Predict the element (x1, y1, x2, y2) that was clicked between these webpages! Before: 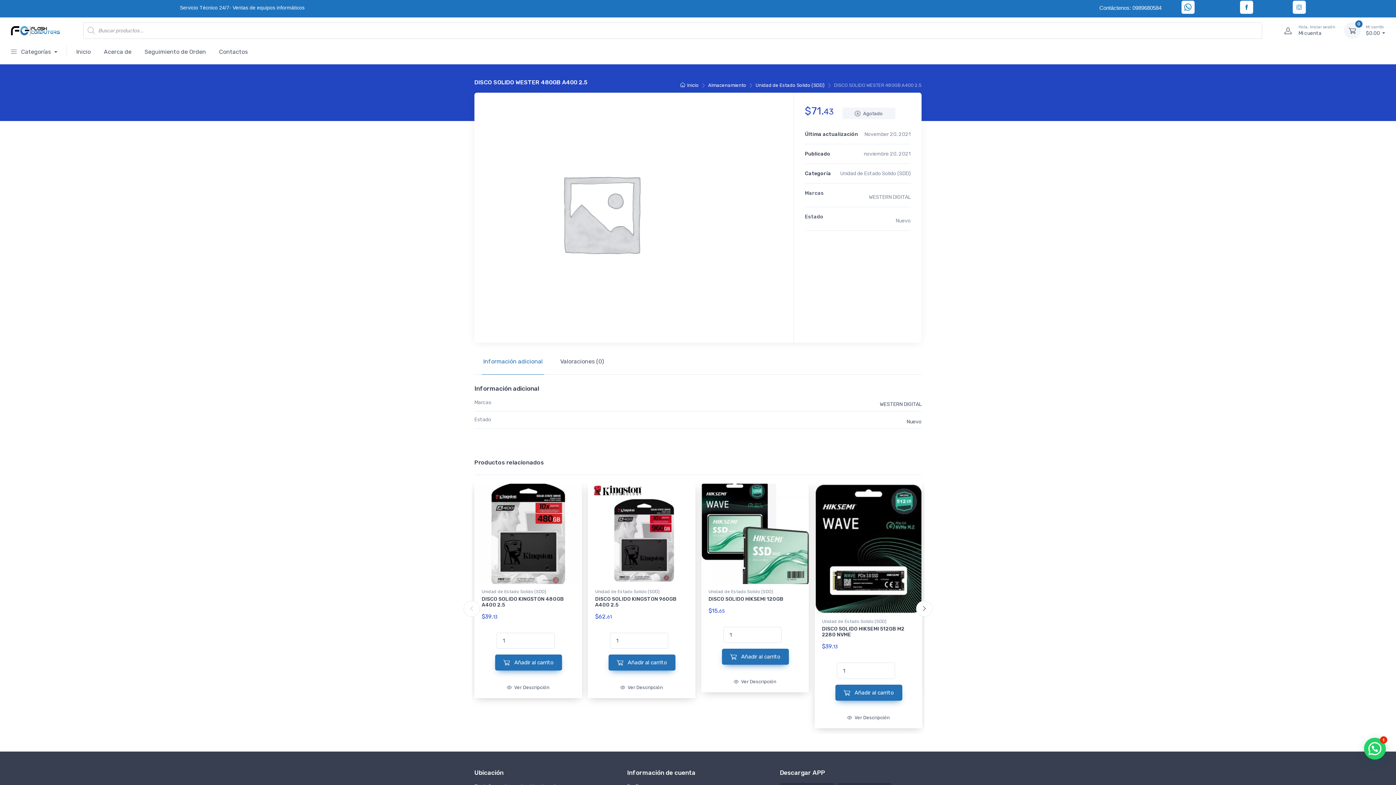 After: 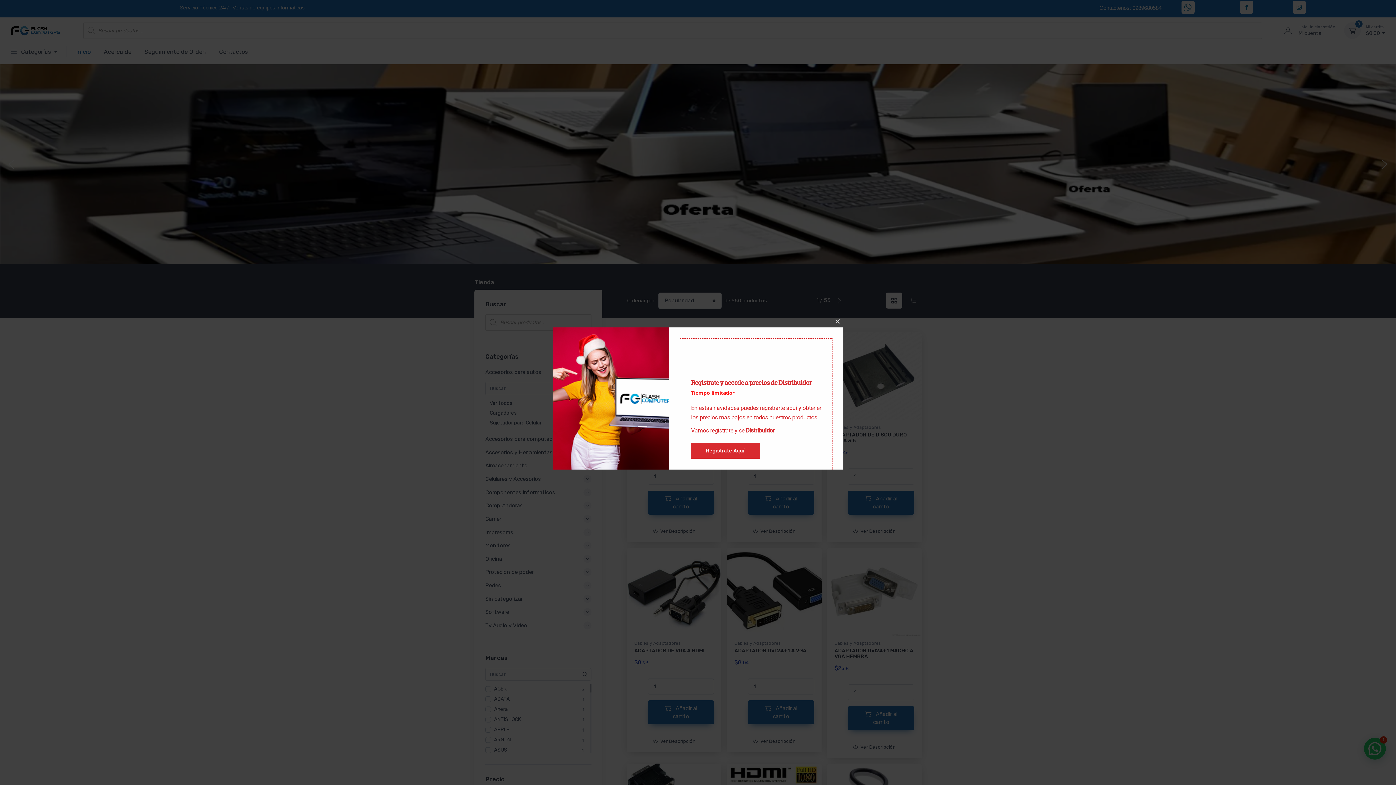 Action: bbox: (10, 21, 60, 39)